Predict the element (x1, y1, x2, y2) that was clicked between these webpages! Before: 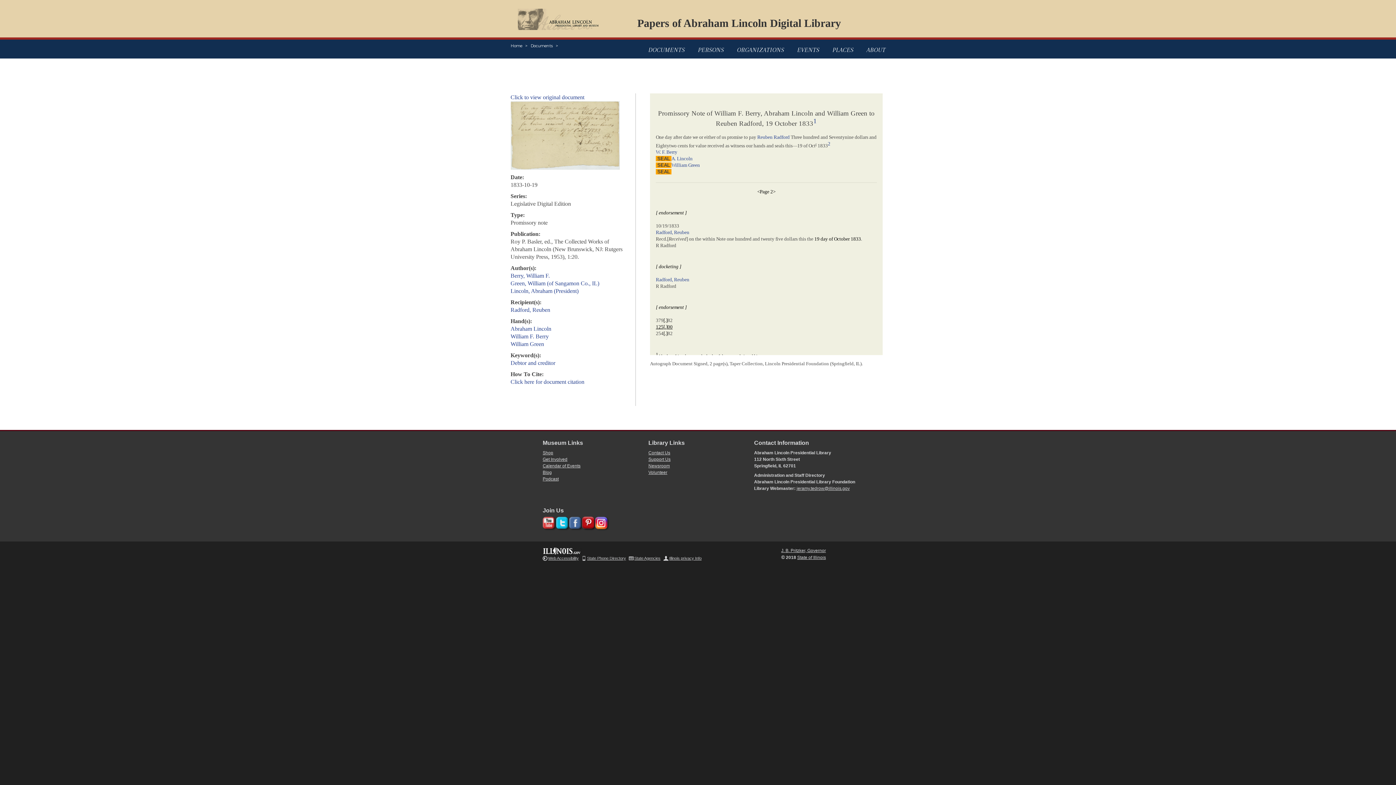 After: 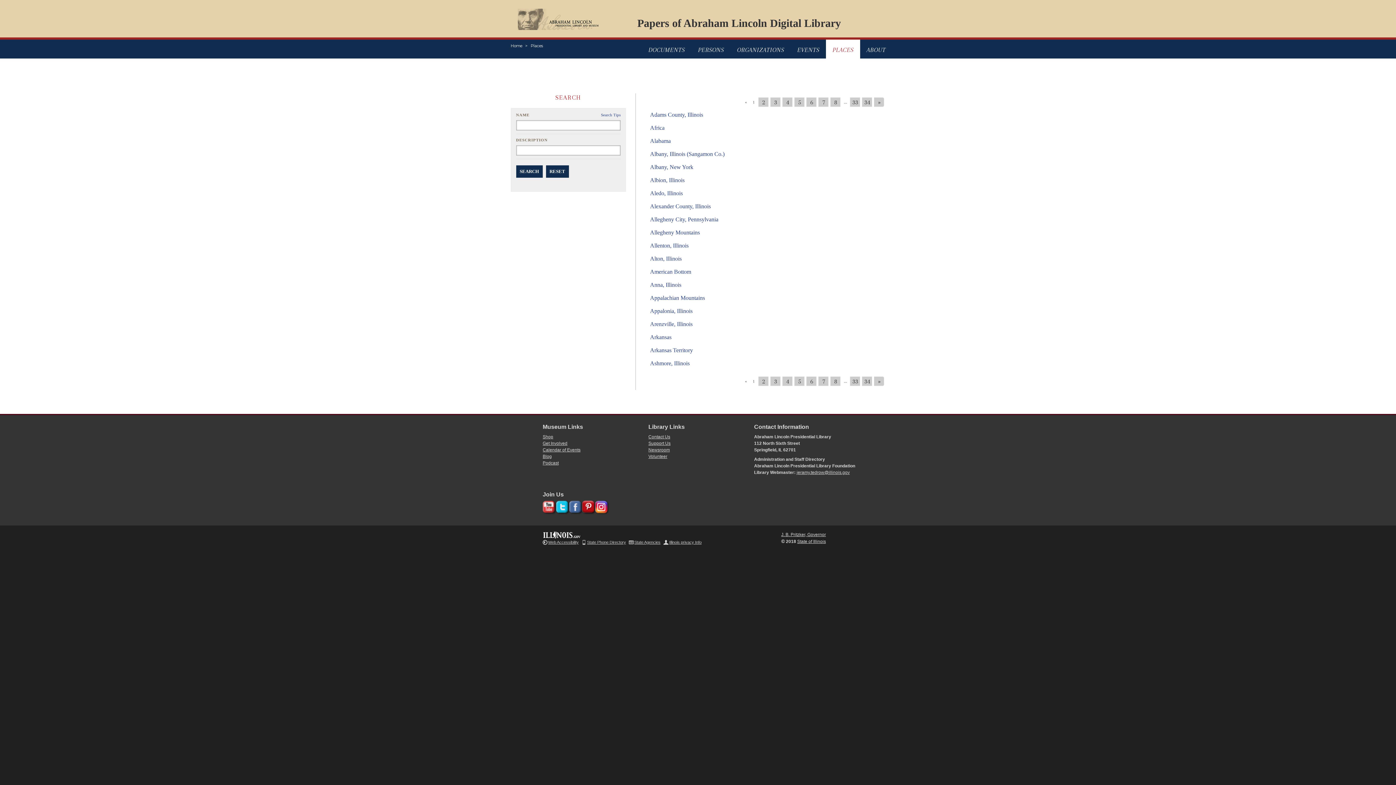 Action: bbox: (826, 41, 860, 56) label: PLACES